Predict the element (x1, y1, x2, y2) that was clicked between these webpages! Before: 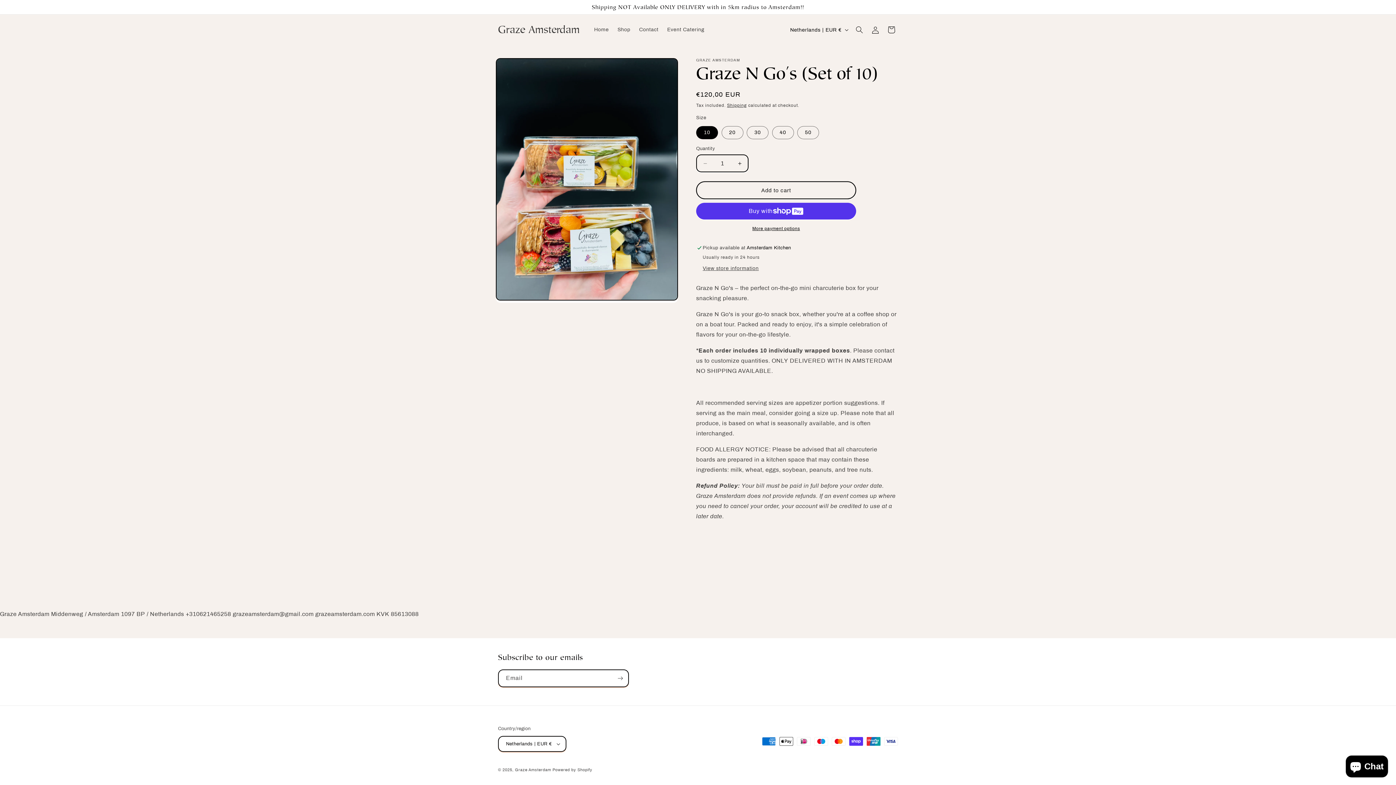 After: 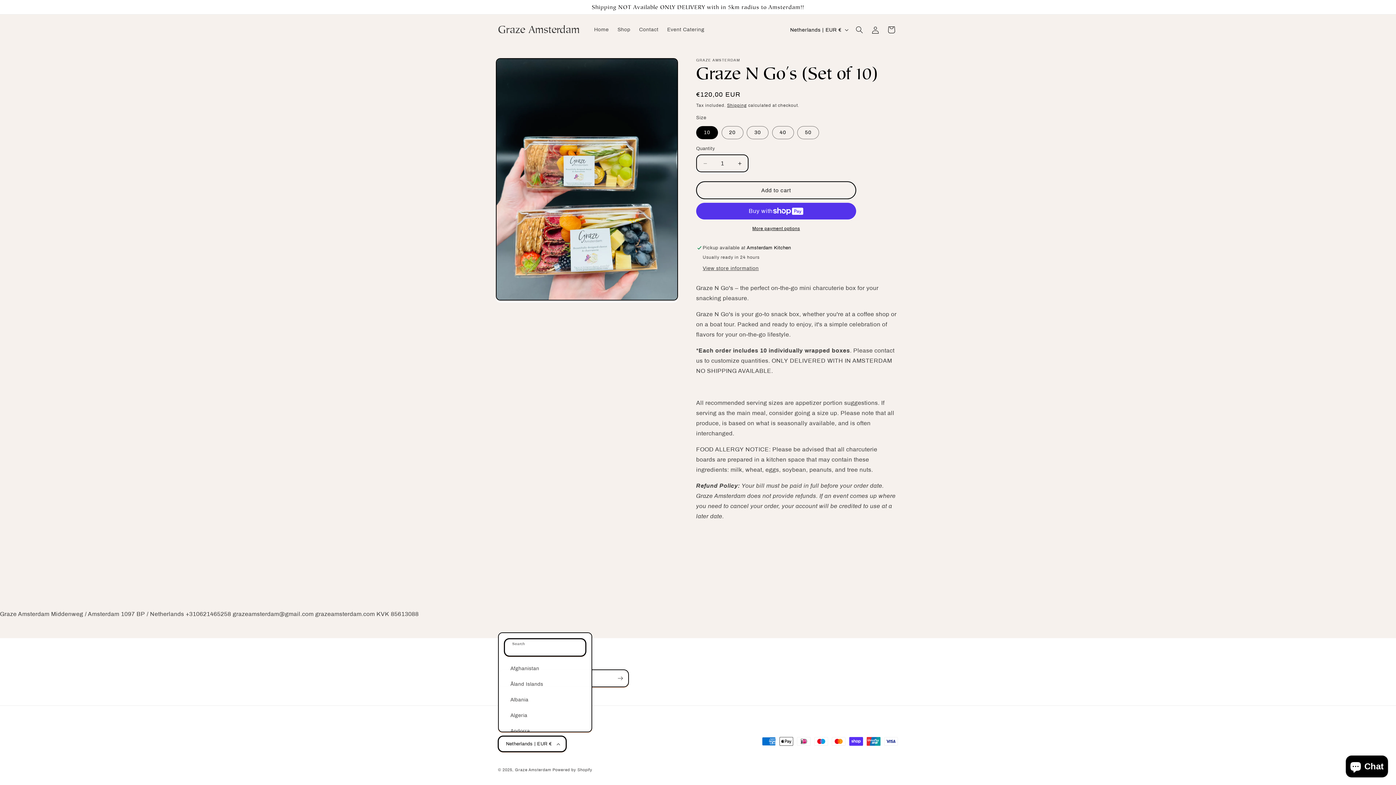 Action: label: Netherlands | EUR € bbox: (498, 736, 566, 752)